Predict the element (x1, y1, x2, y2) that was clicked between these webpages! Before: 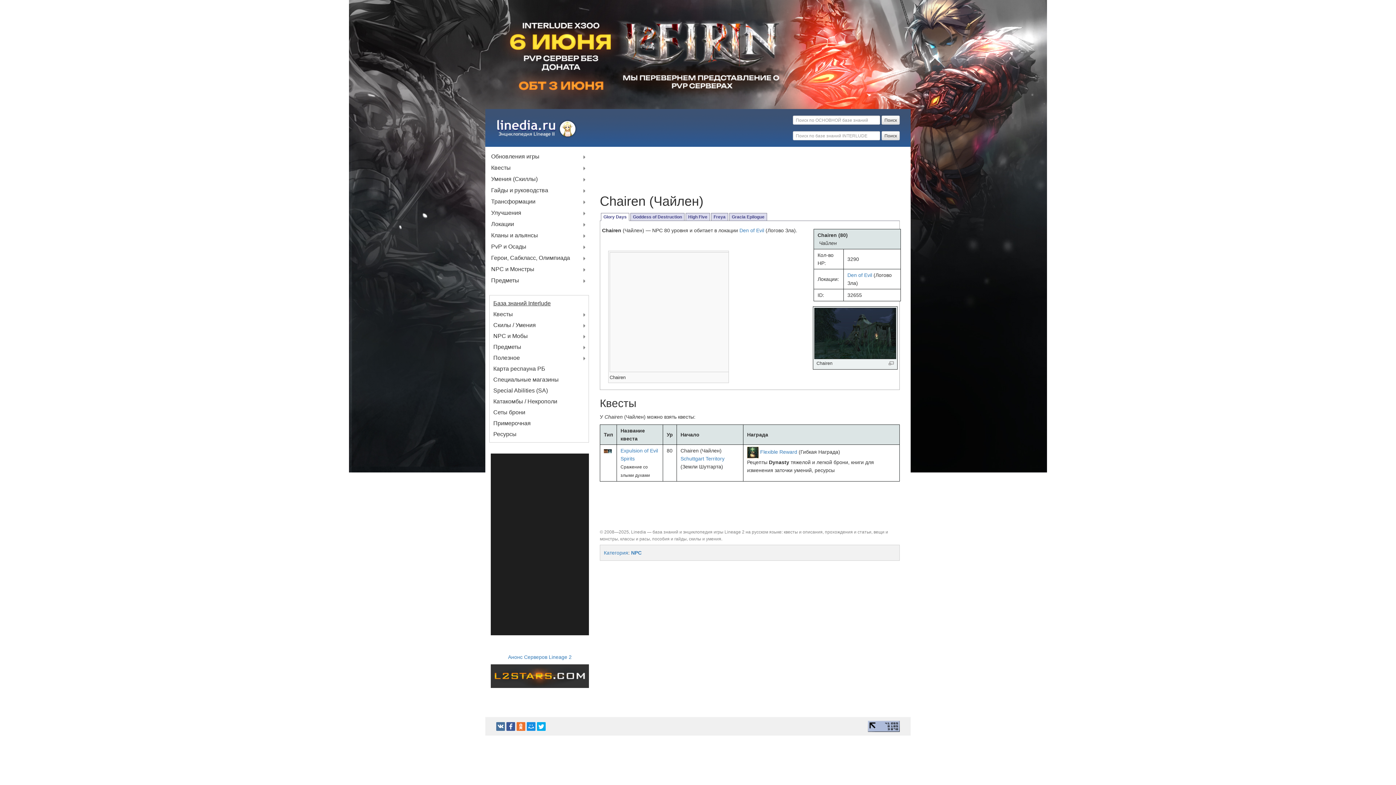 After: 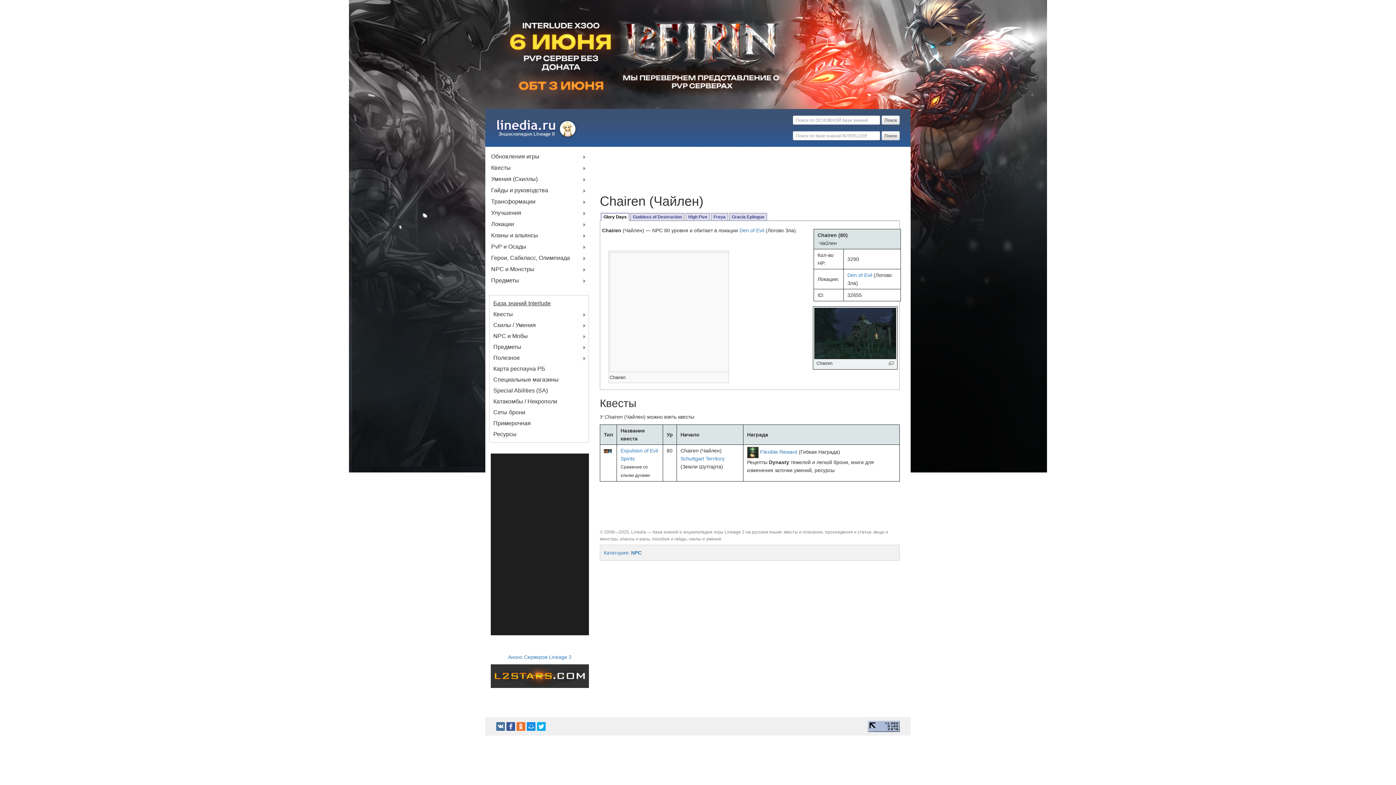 Action: bbox: (601, 213, 629, 221) label: Glory Days